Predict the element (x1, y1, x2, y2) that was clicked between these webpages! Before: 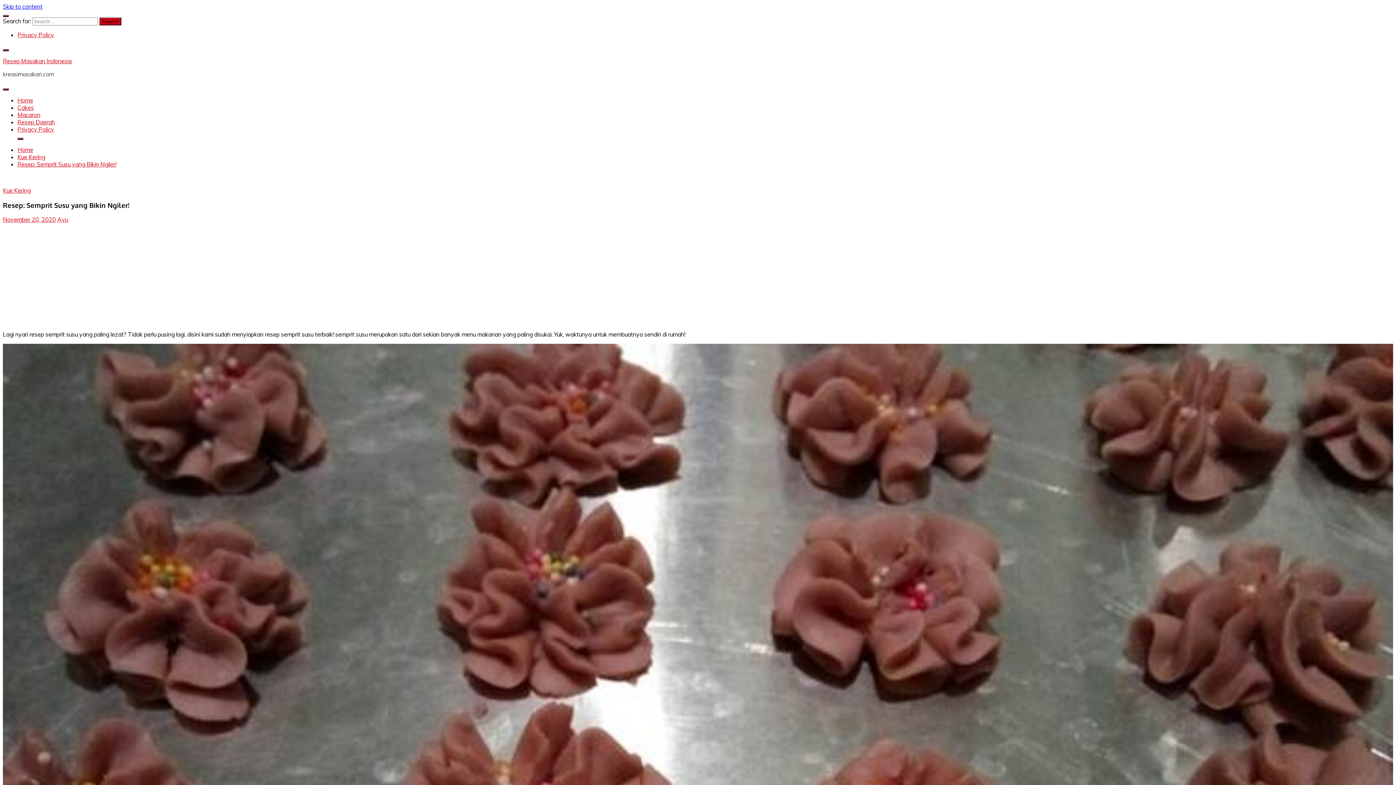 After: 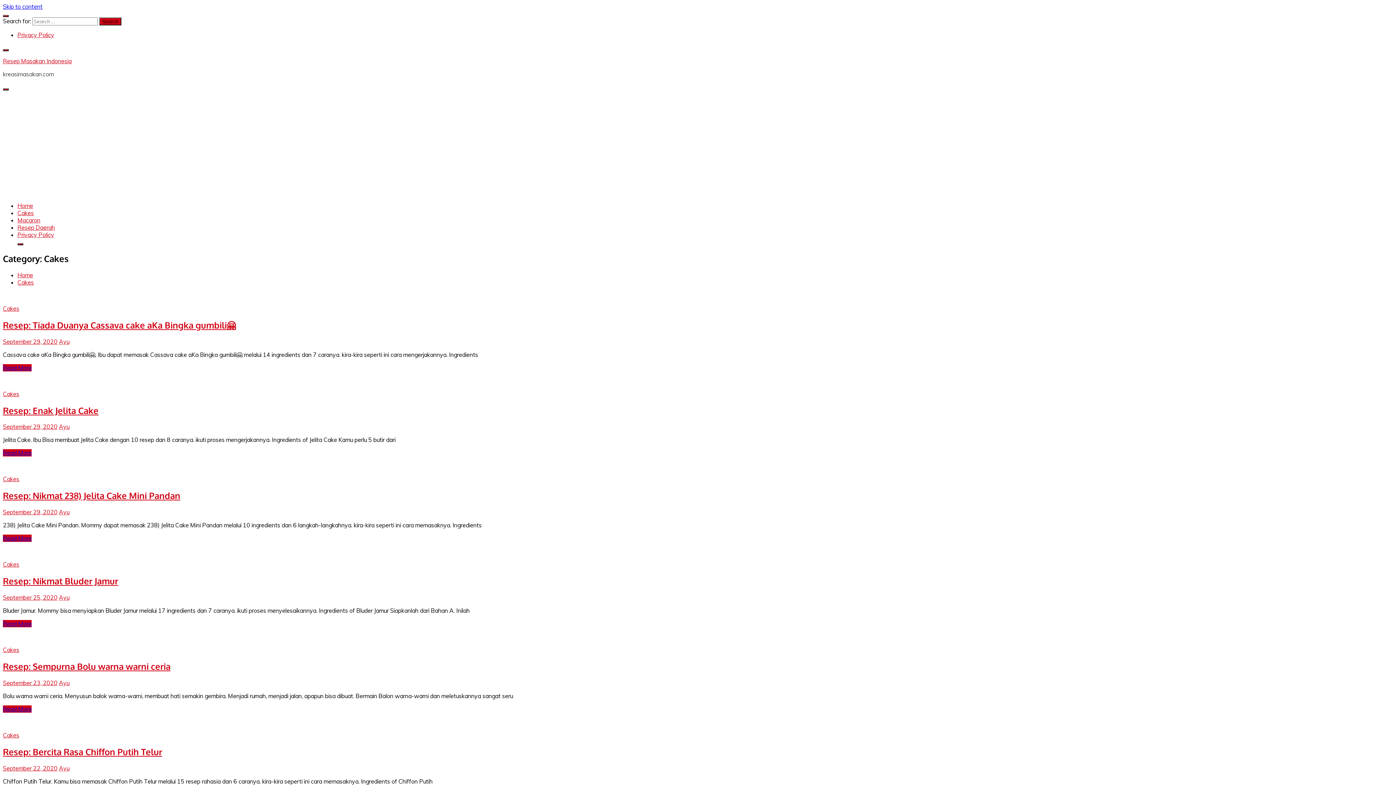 Action: bbox: (17, 104, 33, 111) label: Cakes